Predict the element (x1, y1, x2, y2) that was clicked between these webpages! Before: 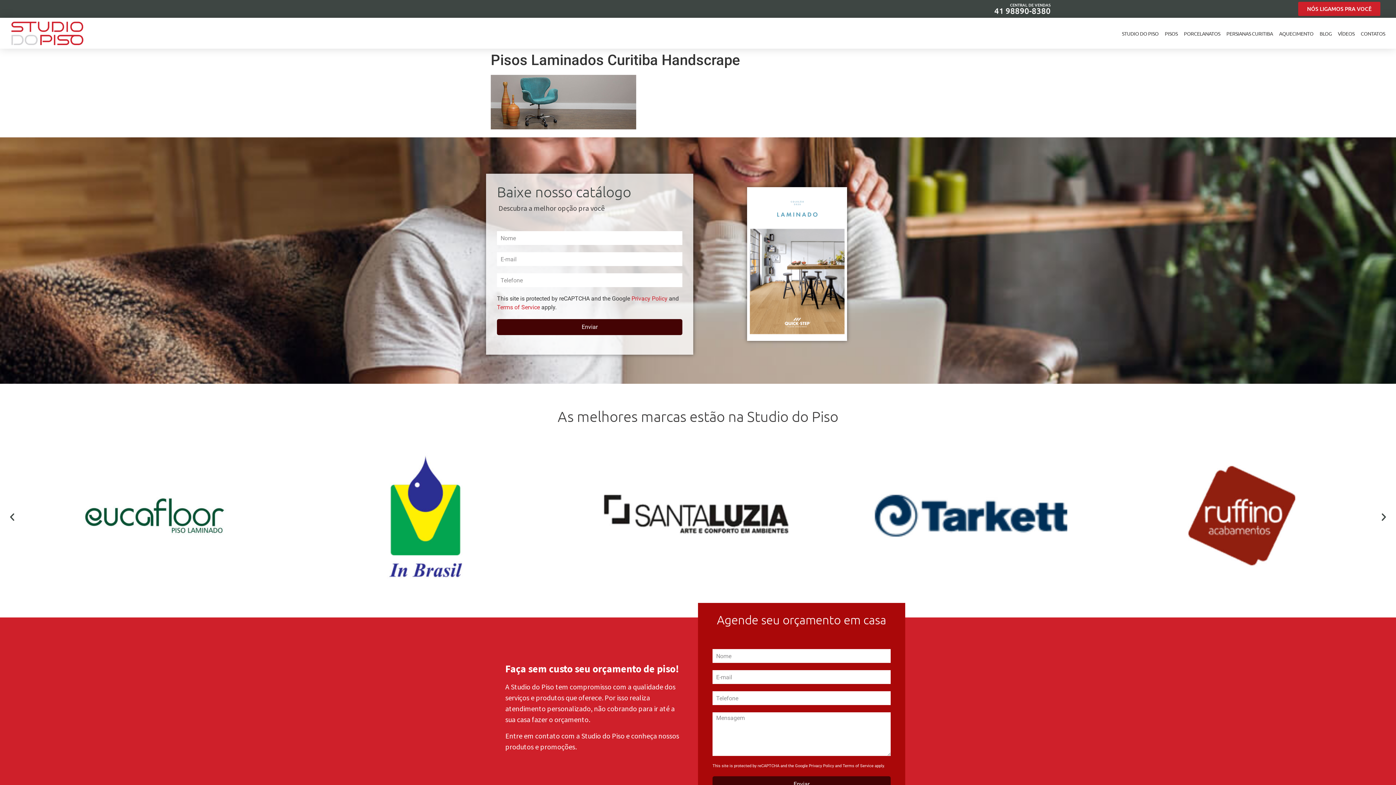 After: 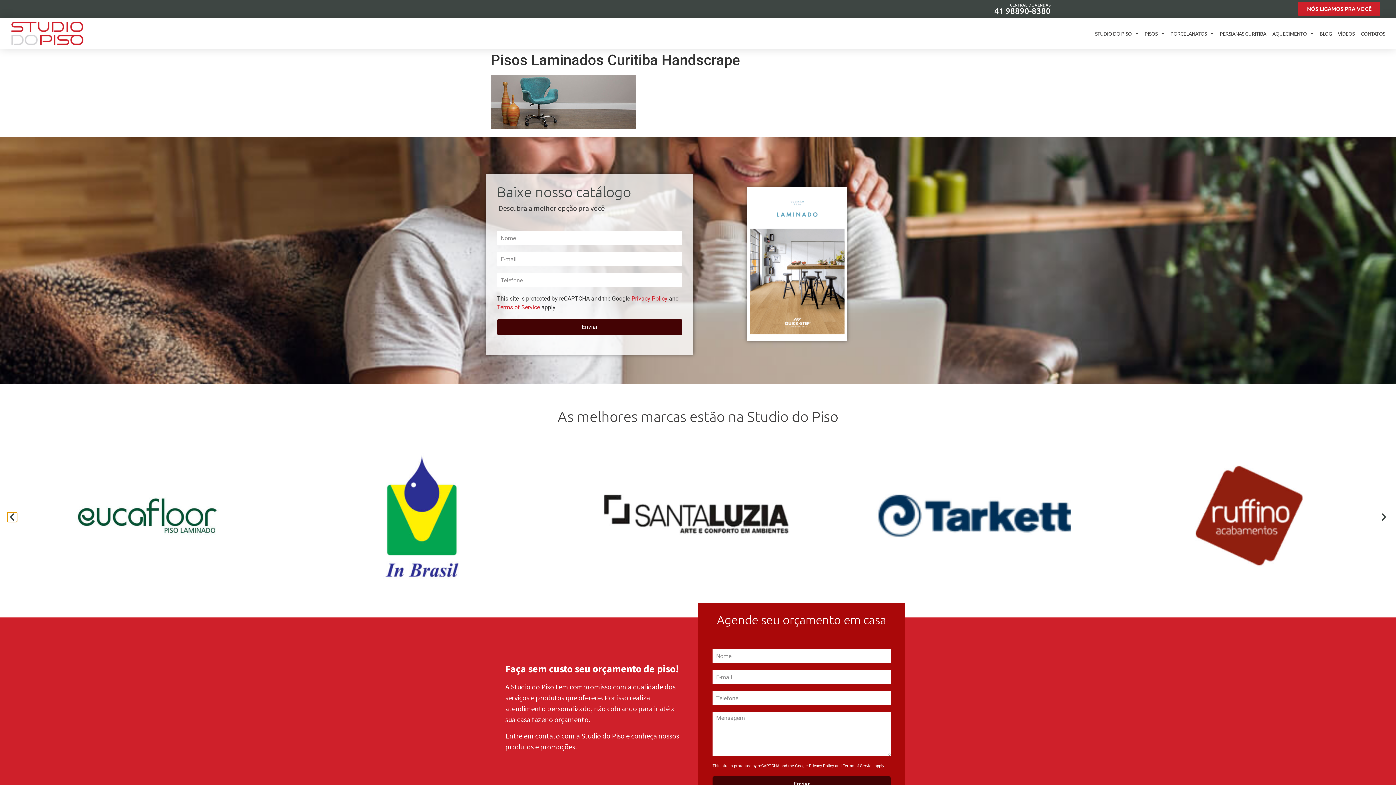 Action: bbox: (7, 512, 17, 522)